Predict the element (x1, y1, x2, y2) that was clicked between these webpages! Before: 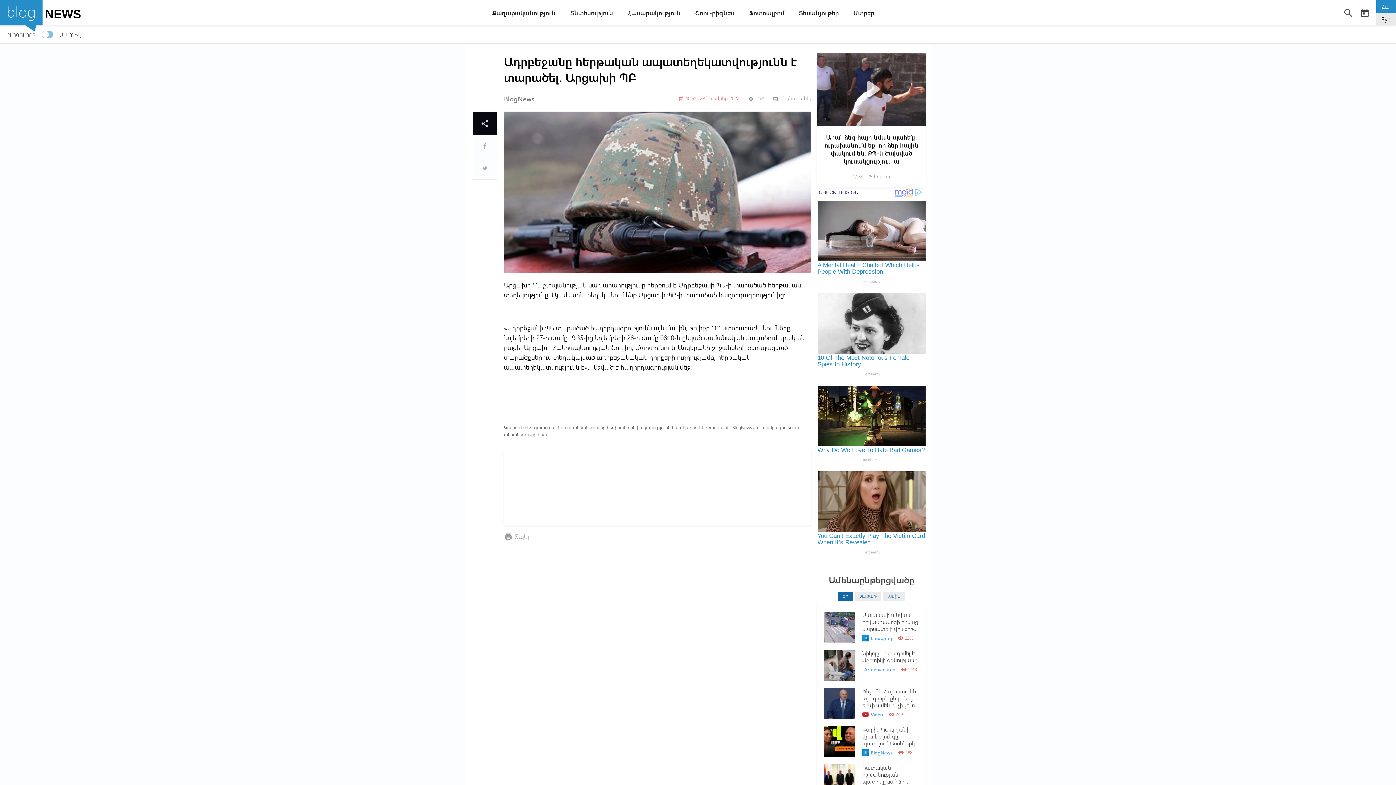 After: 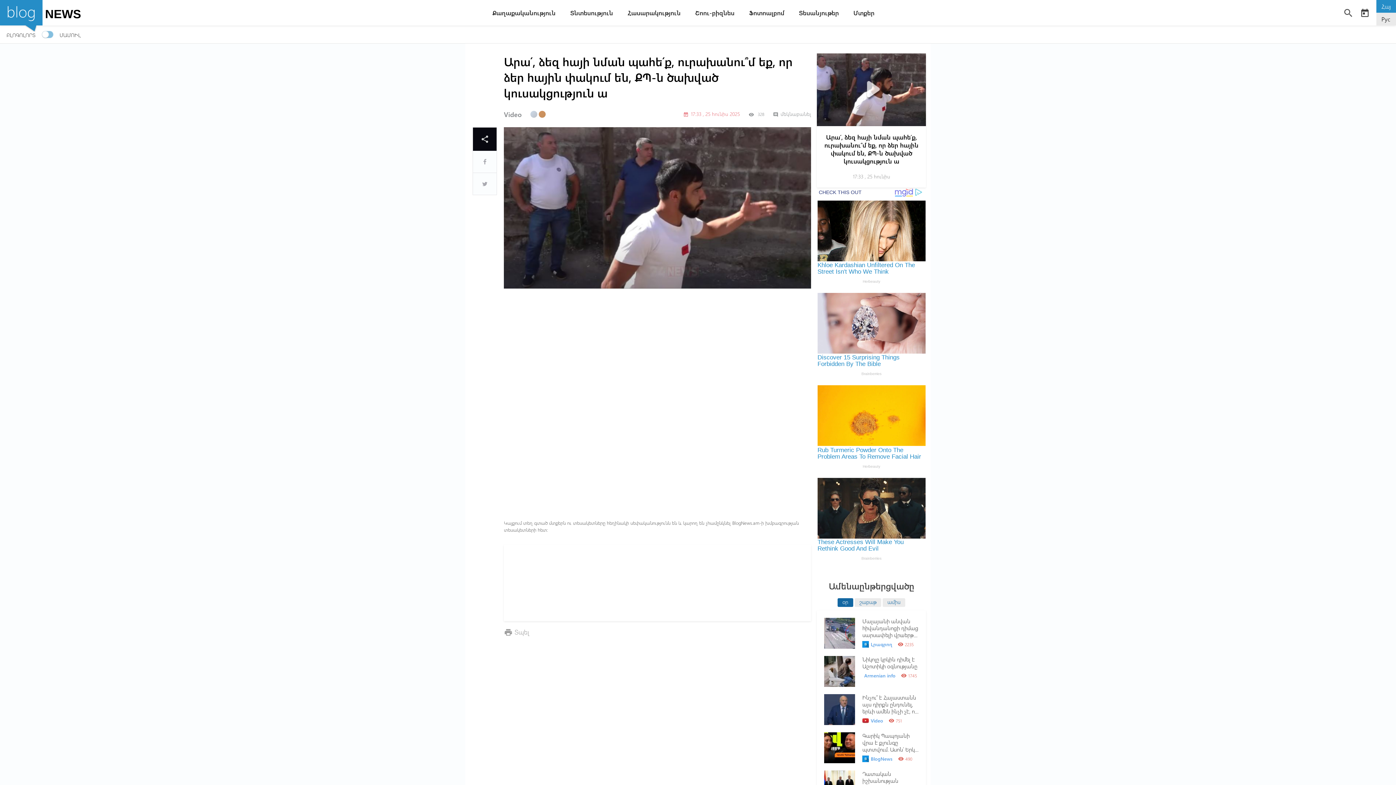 Action: bbox: (824, 133, 919, 165) label: Արա՛, ձեզ հայի նման պահե՛ք, ուրախանու՞մ եք, որ ձեր հային փակում են, ՔՊ-ն ծախված կուսակցություն ա